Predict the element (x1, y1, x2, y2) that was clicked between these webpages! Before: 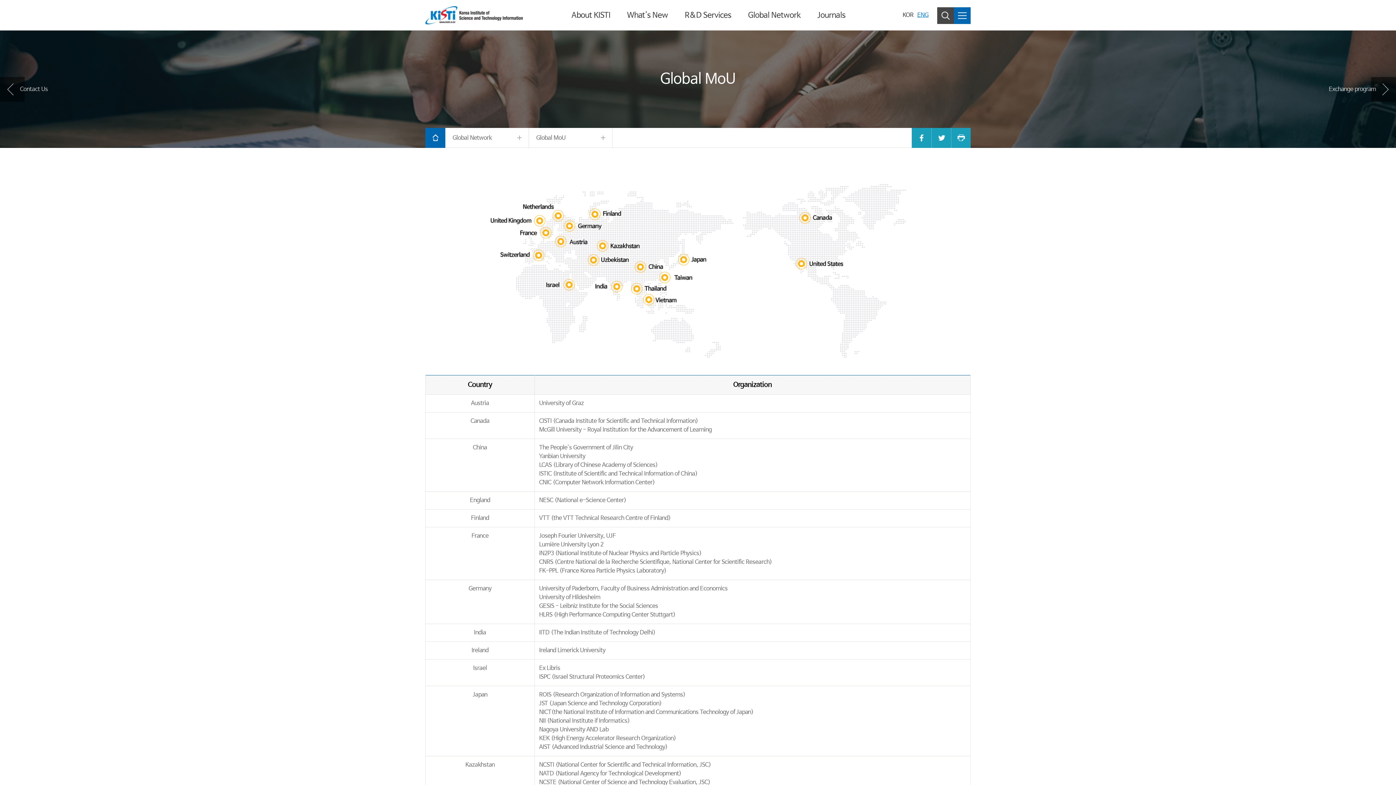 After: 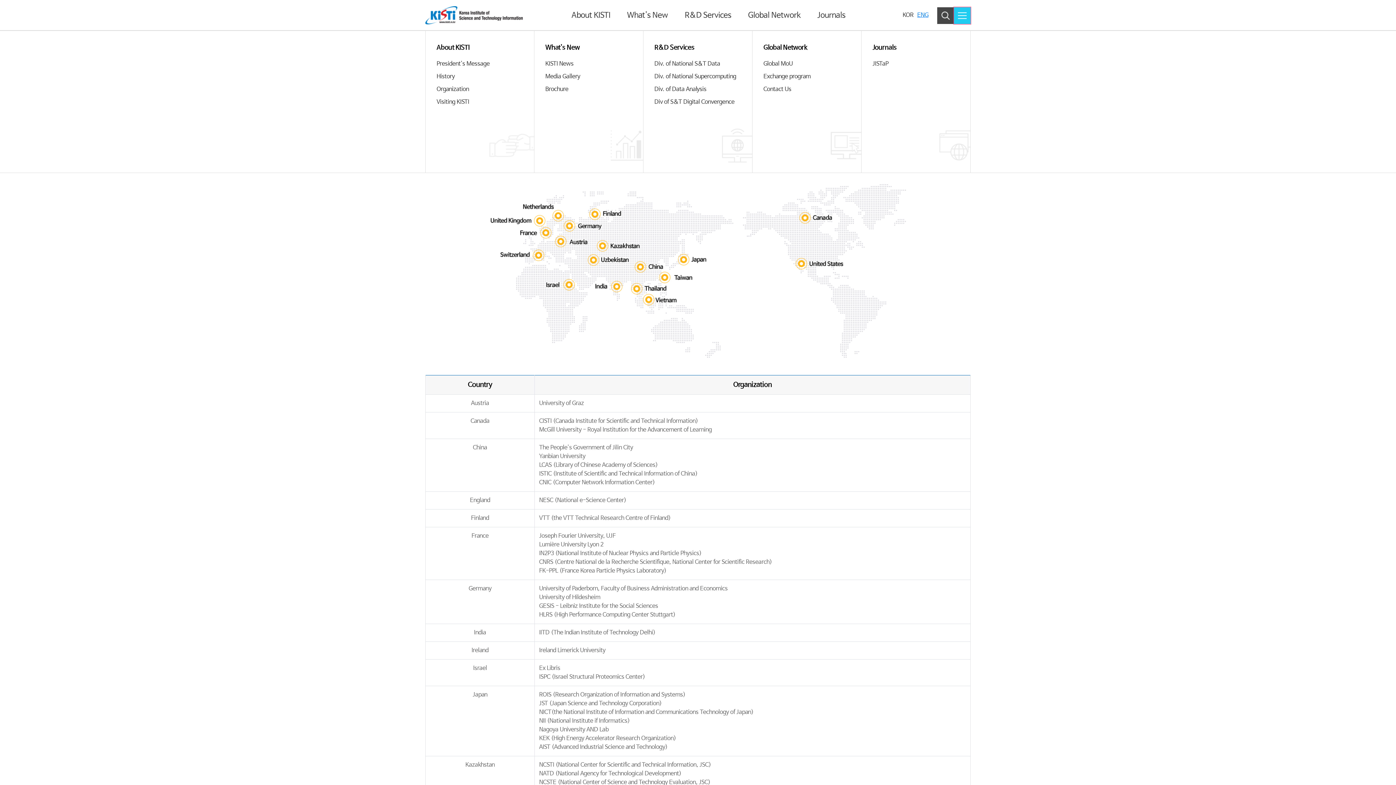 Action: bbox: (954, 7, 970, 24) label: All Menu